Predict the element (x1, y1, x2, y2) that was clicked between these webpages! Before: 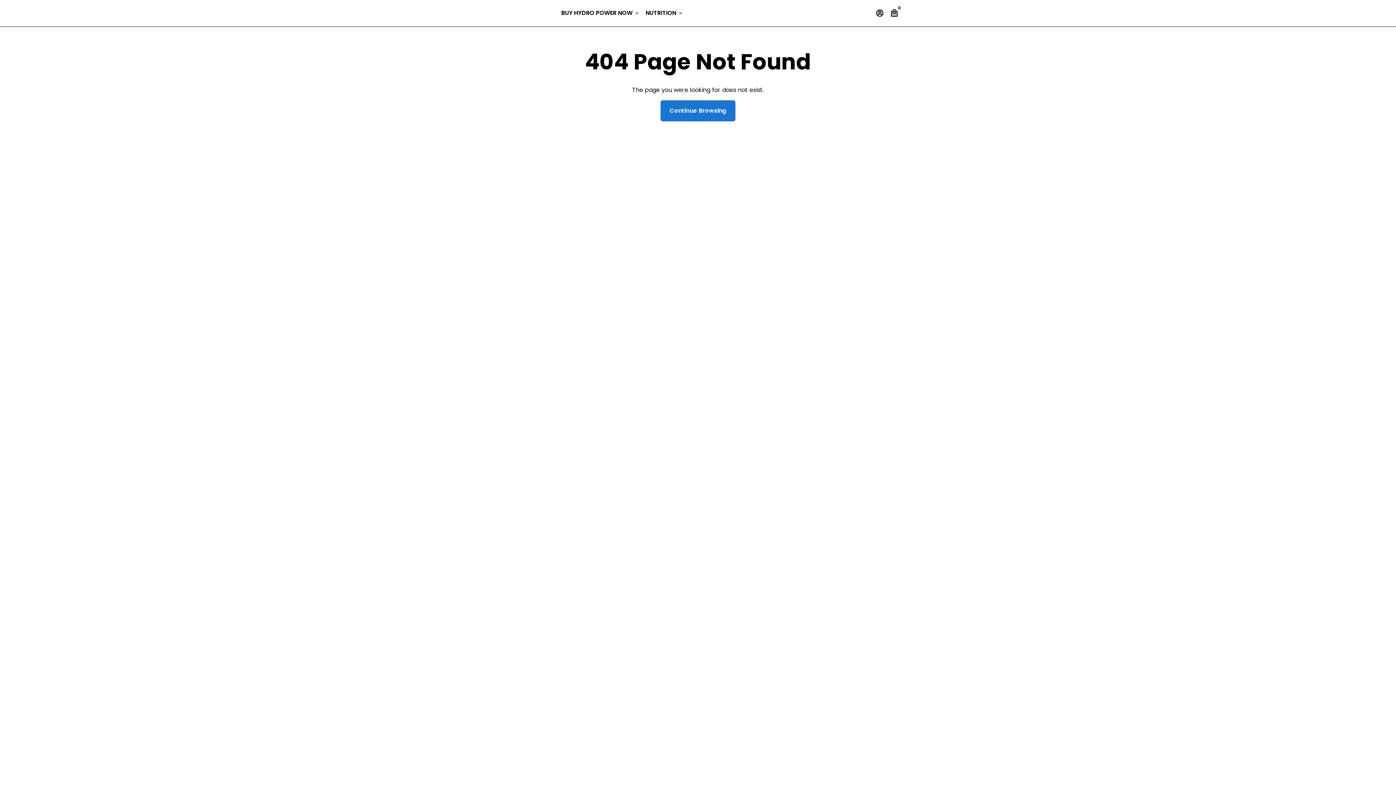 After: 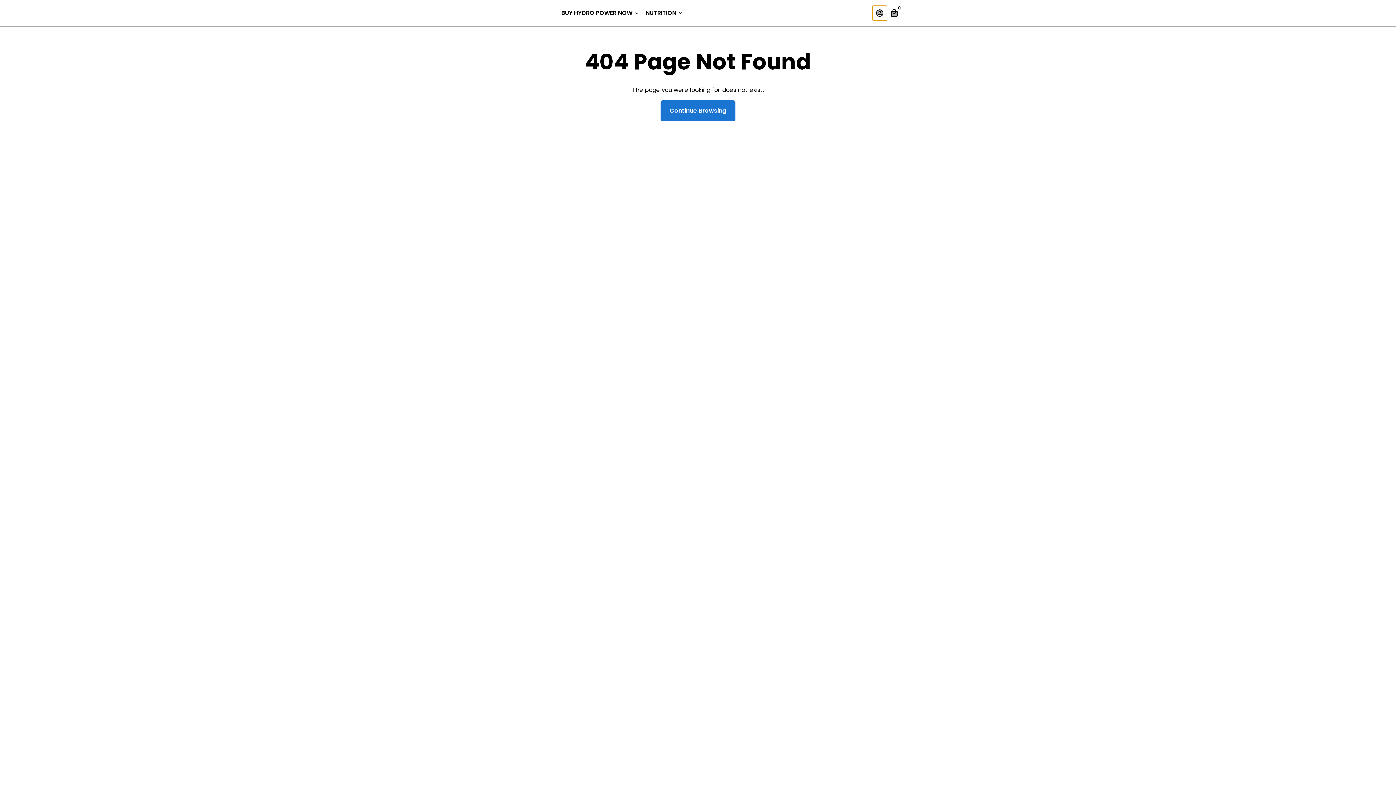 Action: bbox: (872, 5, 887, 20) label: Log In